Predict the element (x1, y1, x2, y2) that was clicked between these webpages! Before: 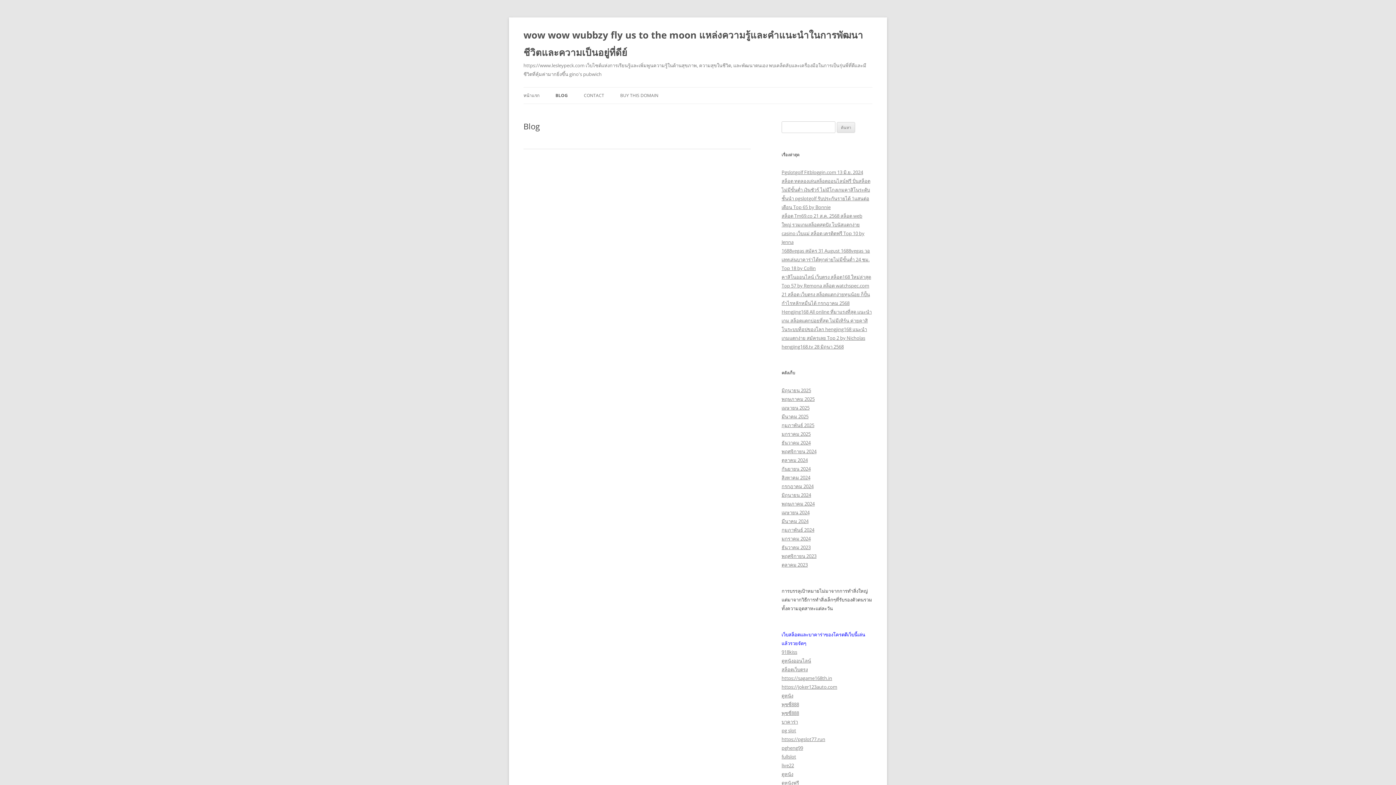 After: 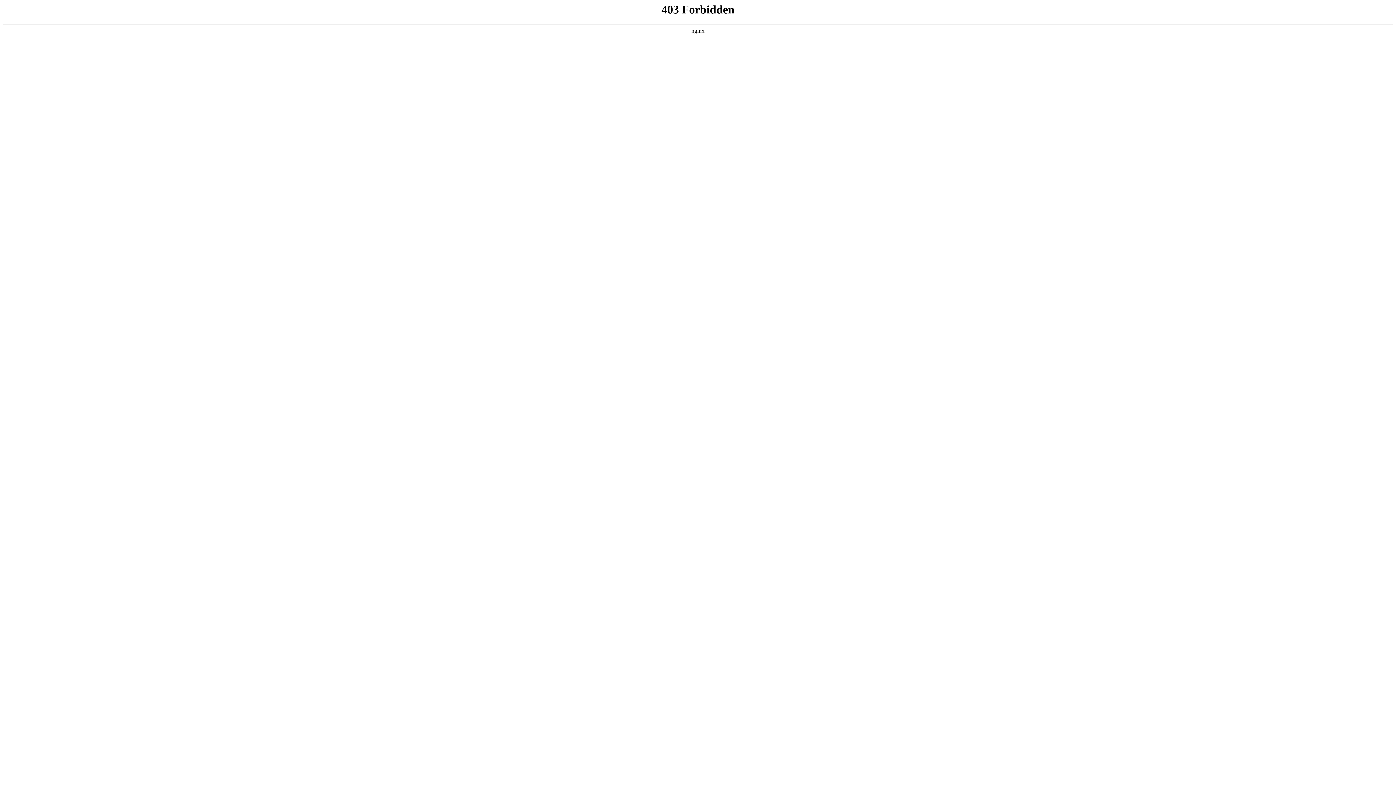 Action: bbox: (781, 684, 837, 690) label: https://joker123auto.com